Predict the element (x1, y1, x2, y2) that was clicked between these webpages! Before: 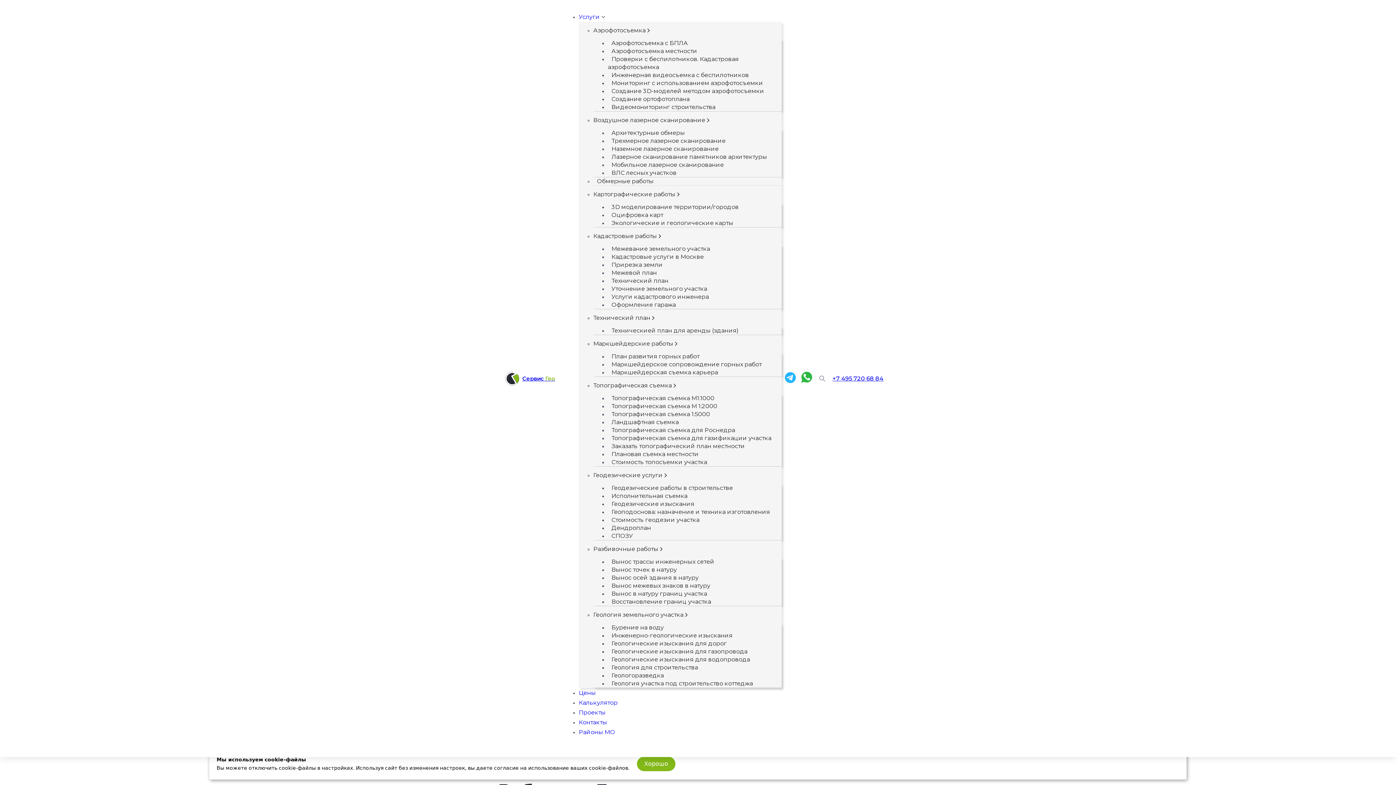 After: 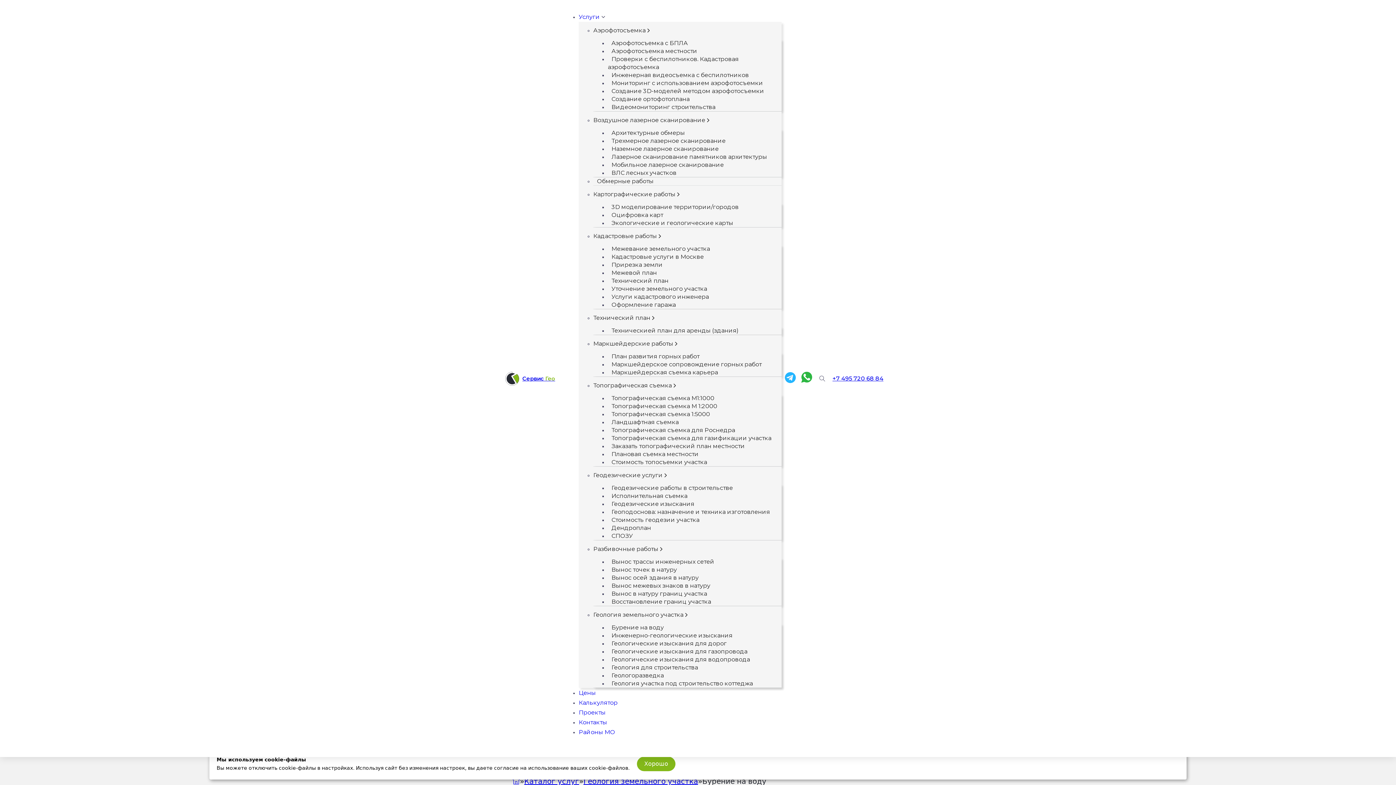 Action: label: Бурение на воду bbox: (608, 620, 667, 634)